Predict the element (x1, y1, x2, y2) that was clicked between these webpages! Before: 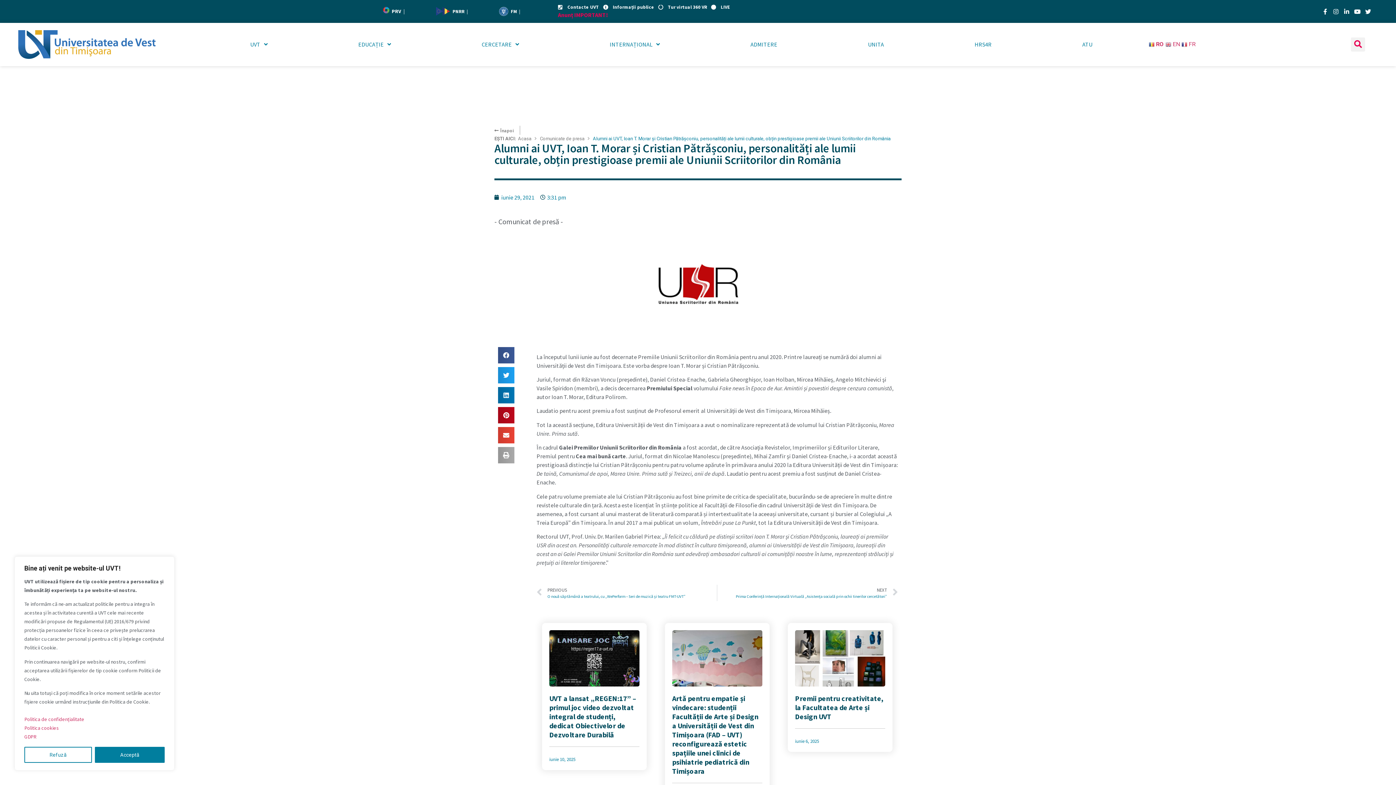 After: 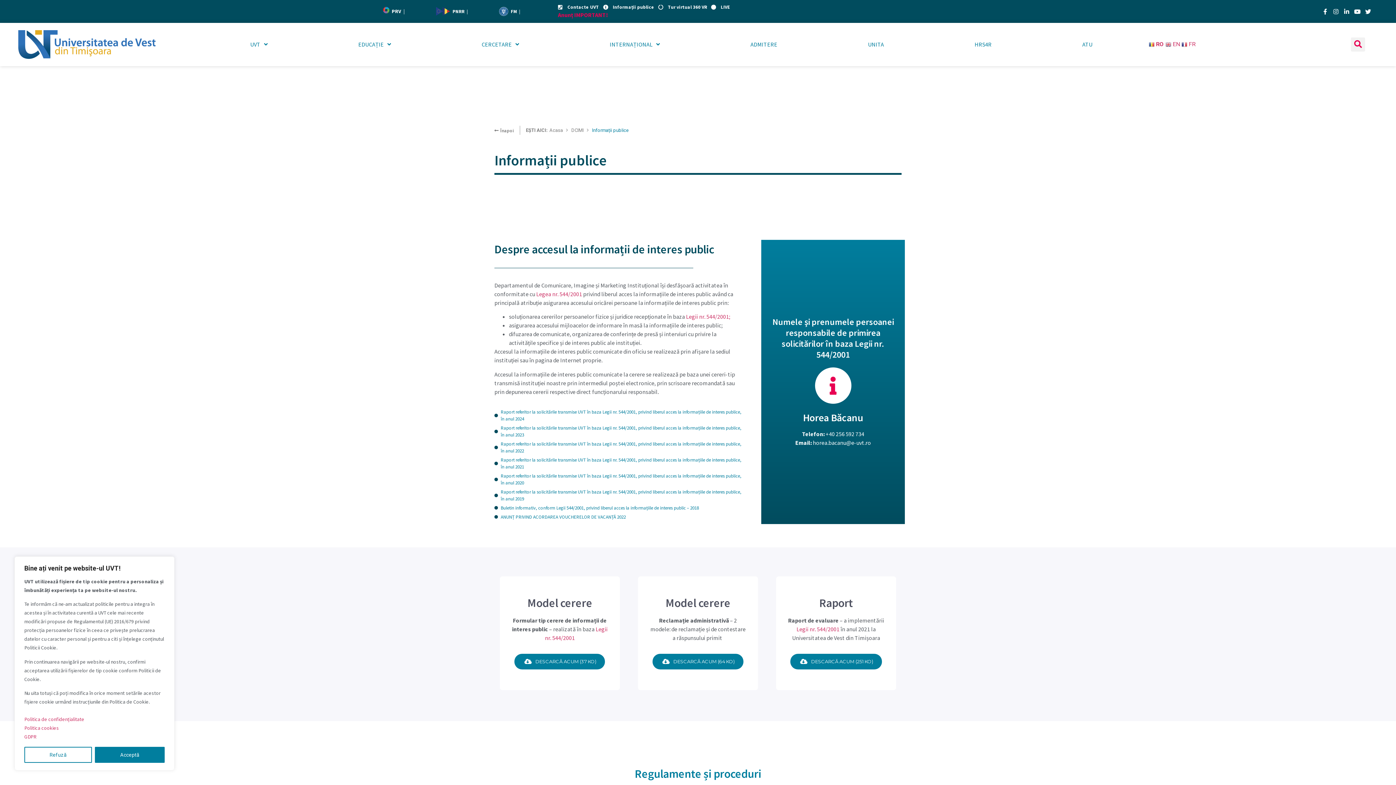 Action: label: Informații publice bbox: (603, 3, 654, 10)